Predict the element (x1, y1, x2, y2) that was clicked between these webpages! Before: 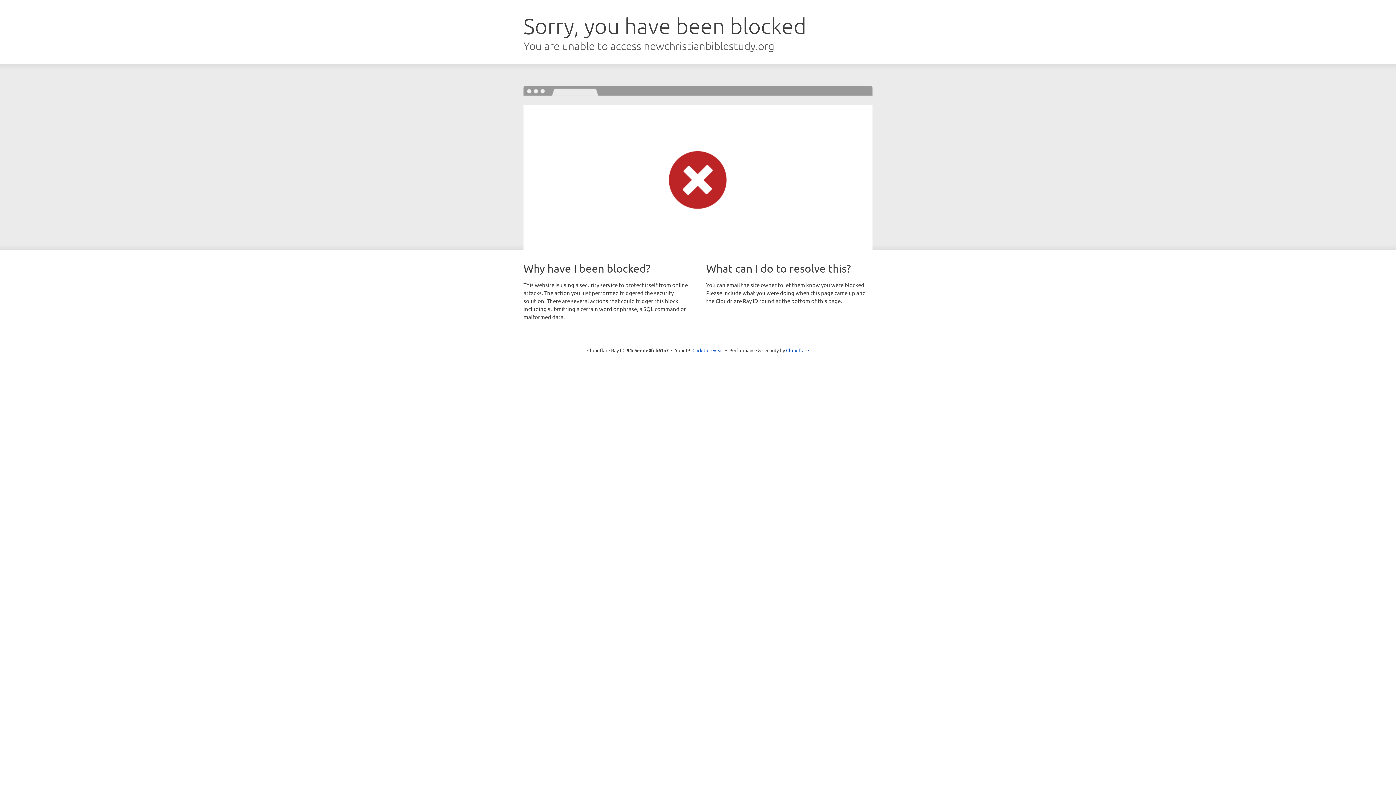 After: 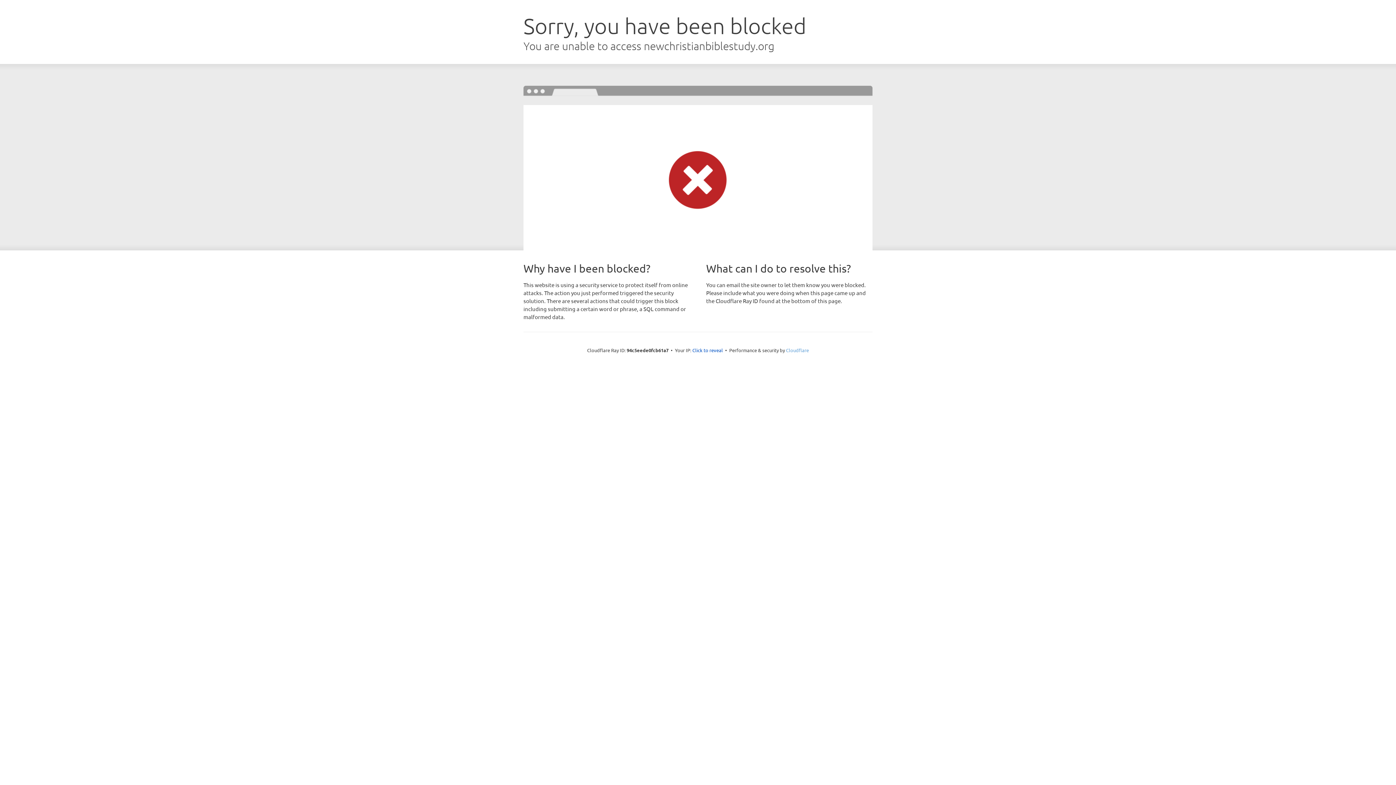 Action: bbox: (786, 347, 809, 353) label: Cloudflare